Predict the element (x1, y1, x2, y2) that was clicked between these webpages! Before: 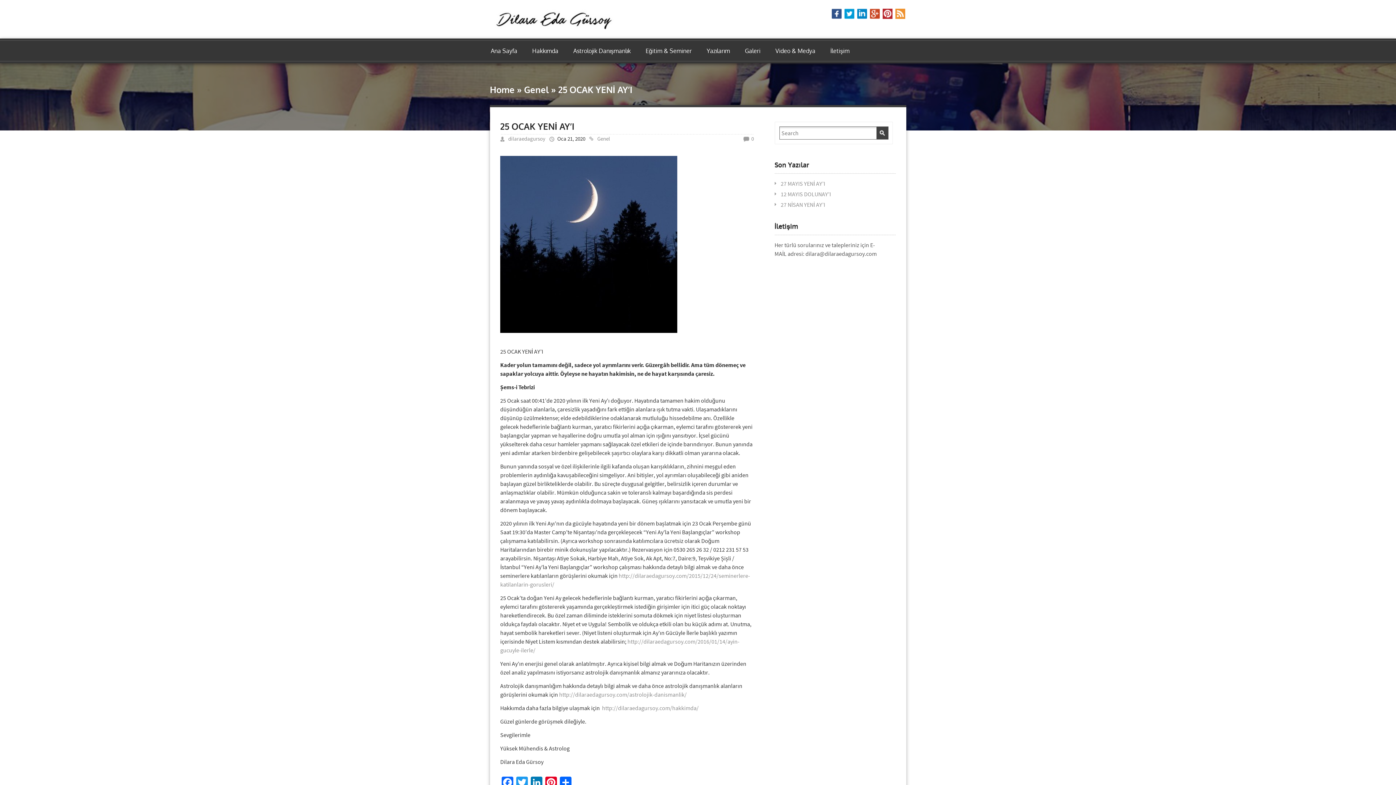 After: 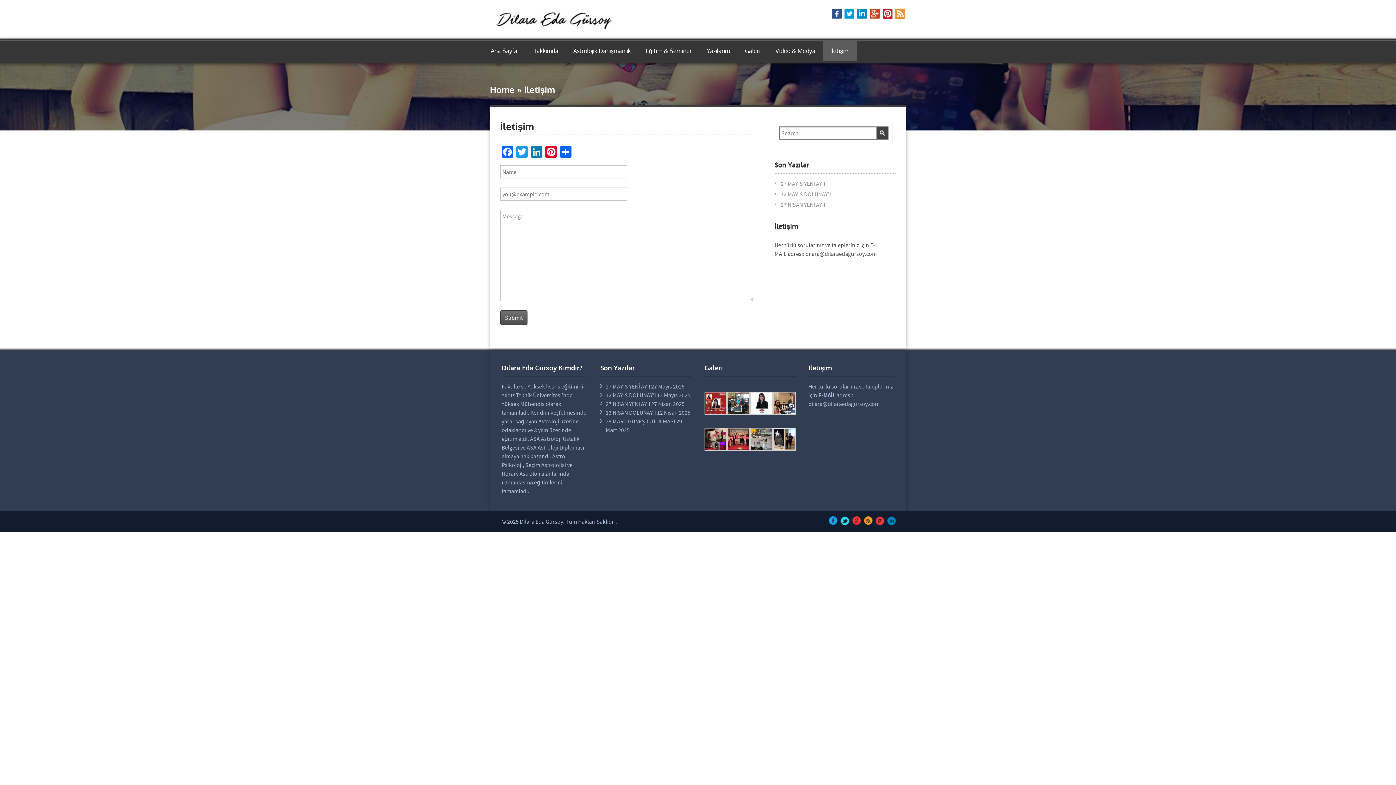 Action: bbox: (823, 41, 857, 60) label: İletişim